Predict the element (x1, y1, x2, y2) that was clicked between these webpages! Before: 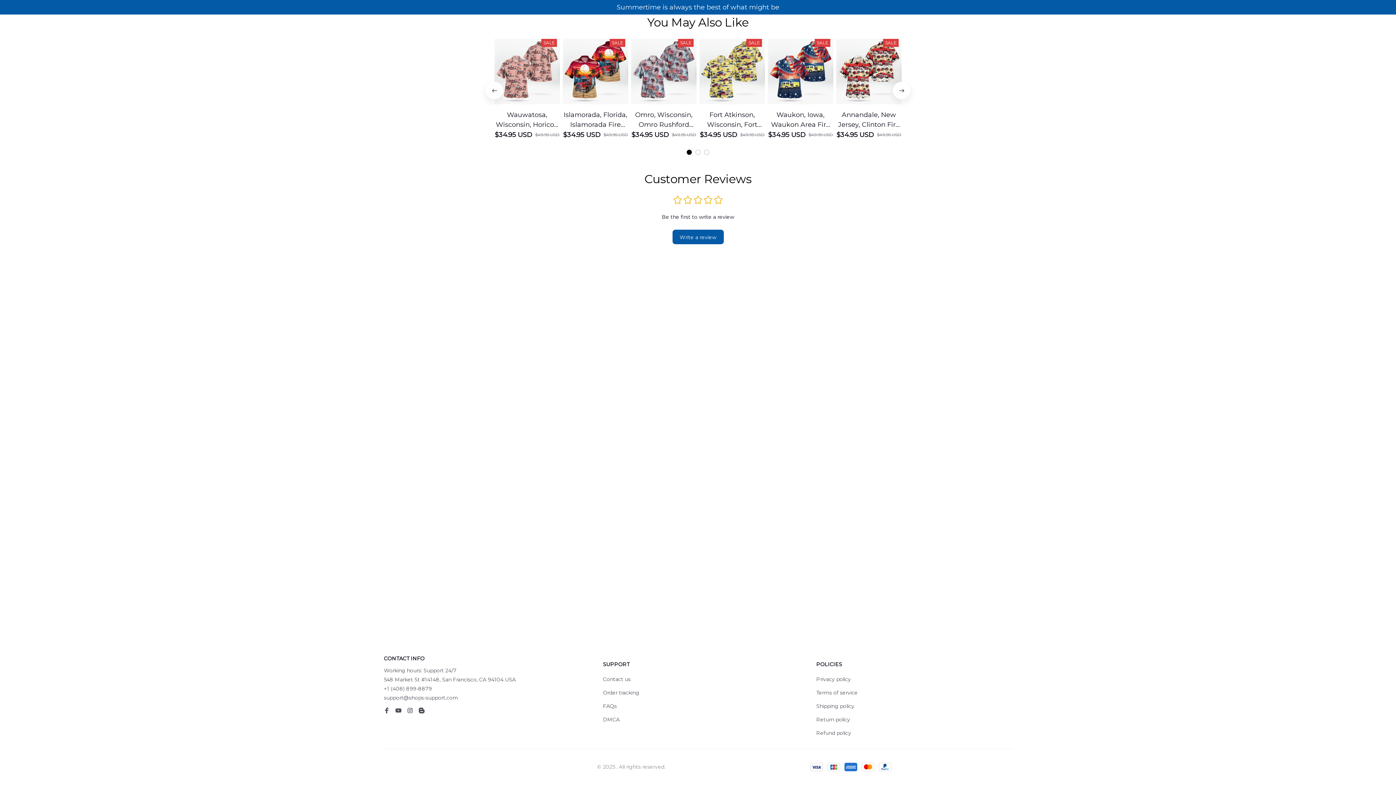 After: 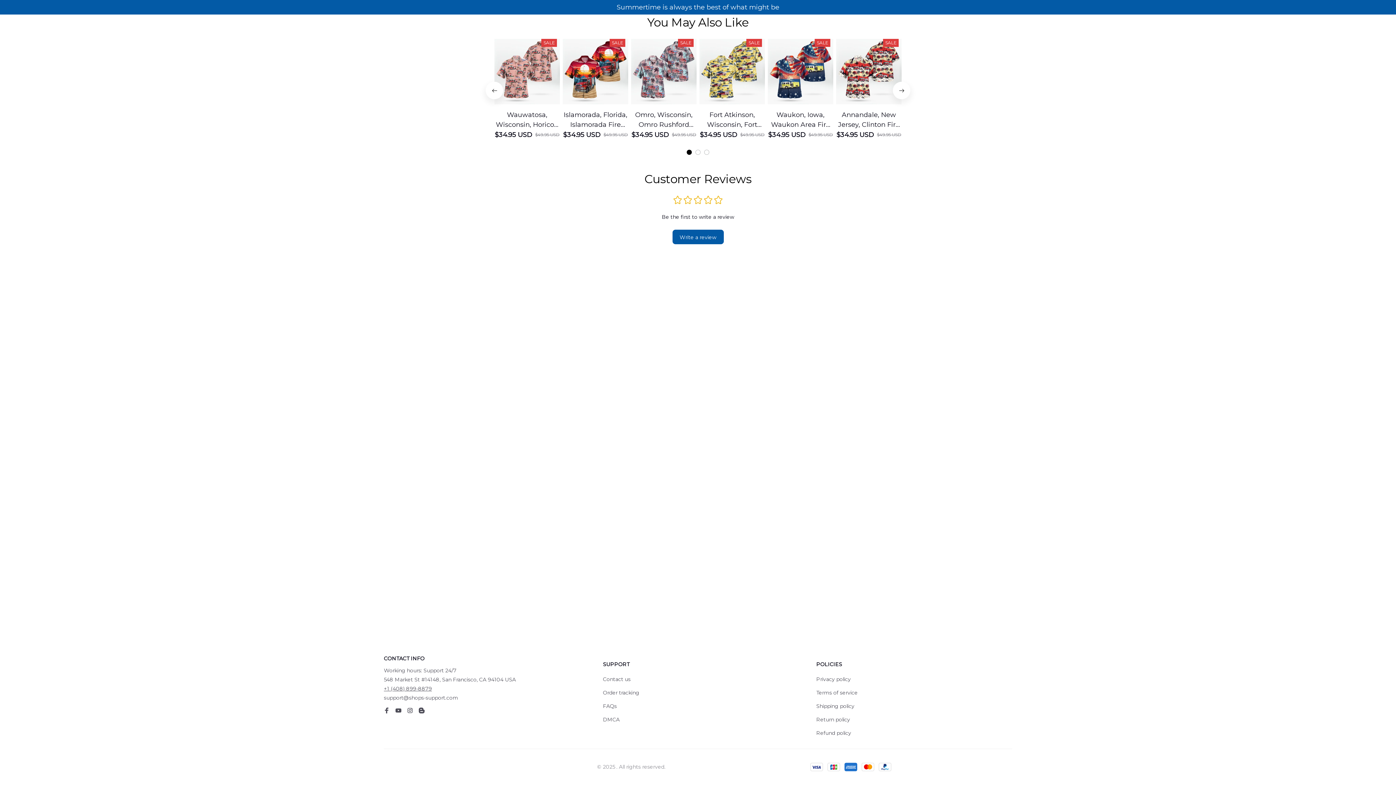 Action: bbox: (384, 685, 432, 692) label: +1 (408) 899-8879